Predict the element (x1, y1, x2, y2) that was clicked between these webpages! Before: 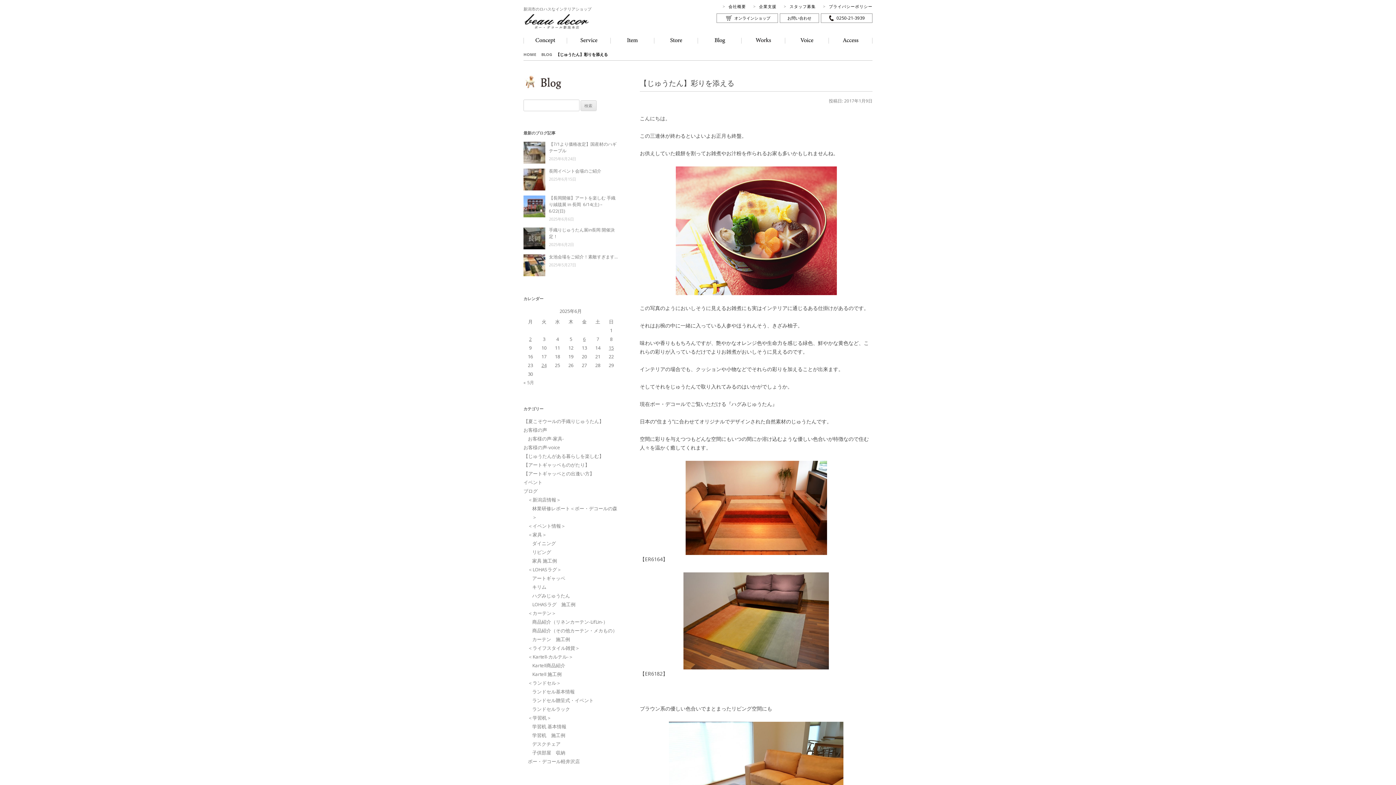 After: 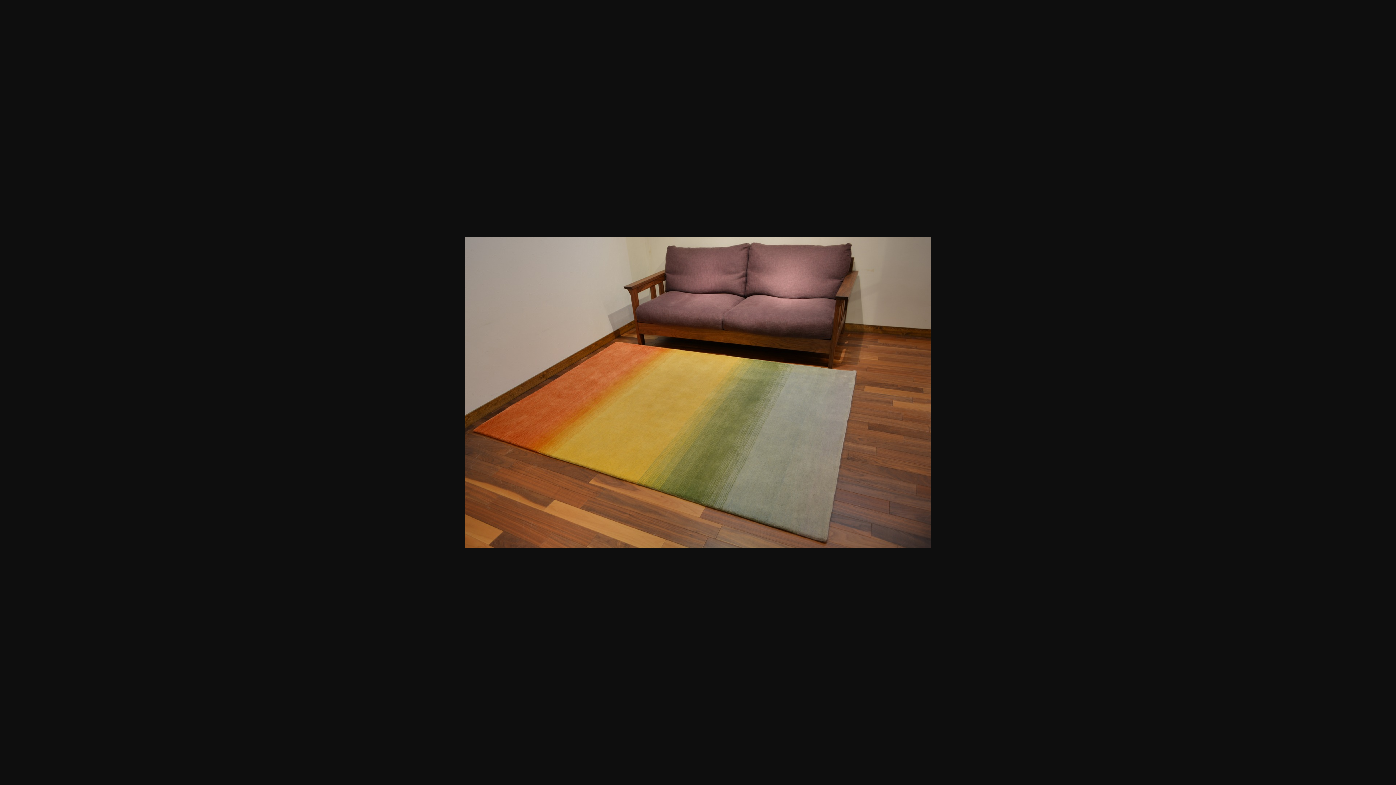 Action: bbox: (640, 572, 872, 669)